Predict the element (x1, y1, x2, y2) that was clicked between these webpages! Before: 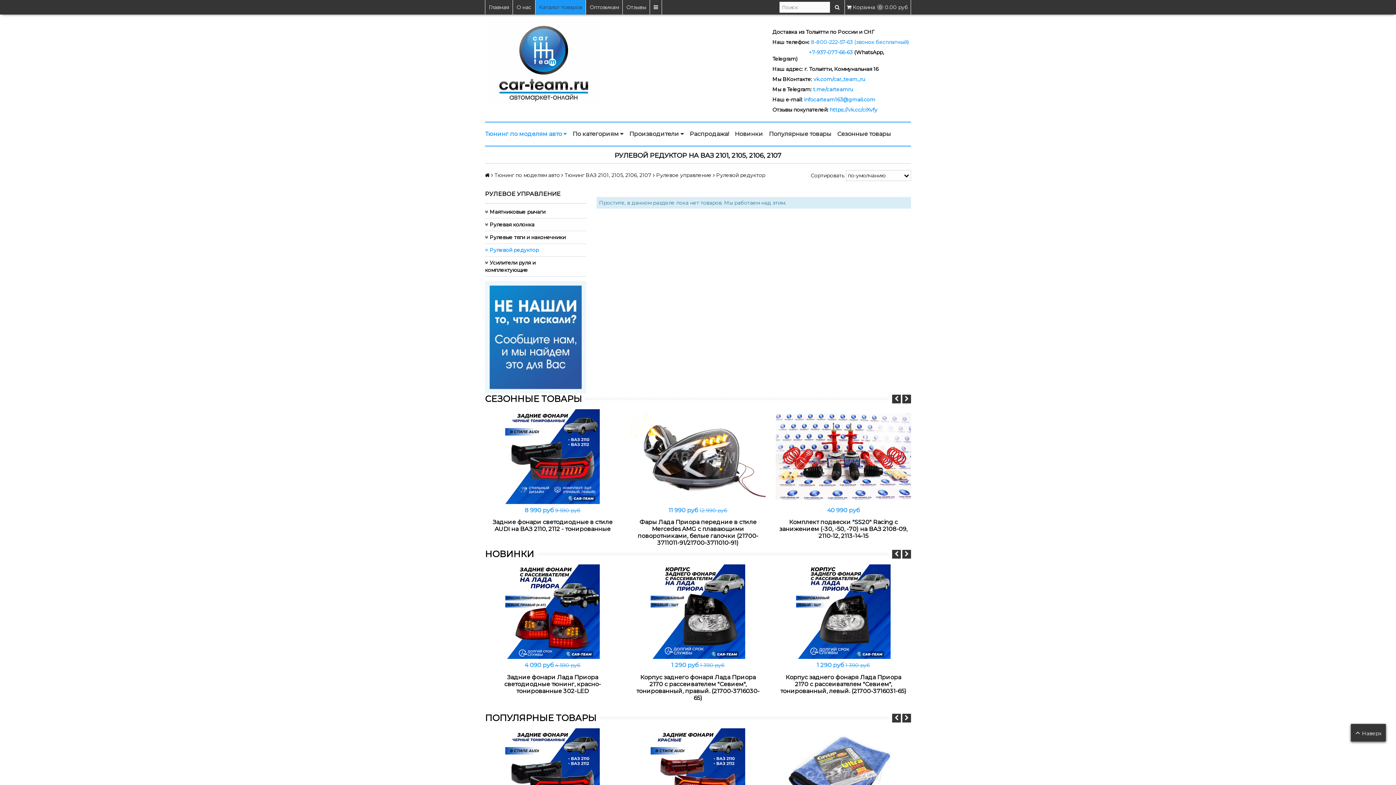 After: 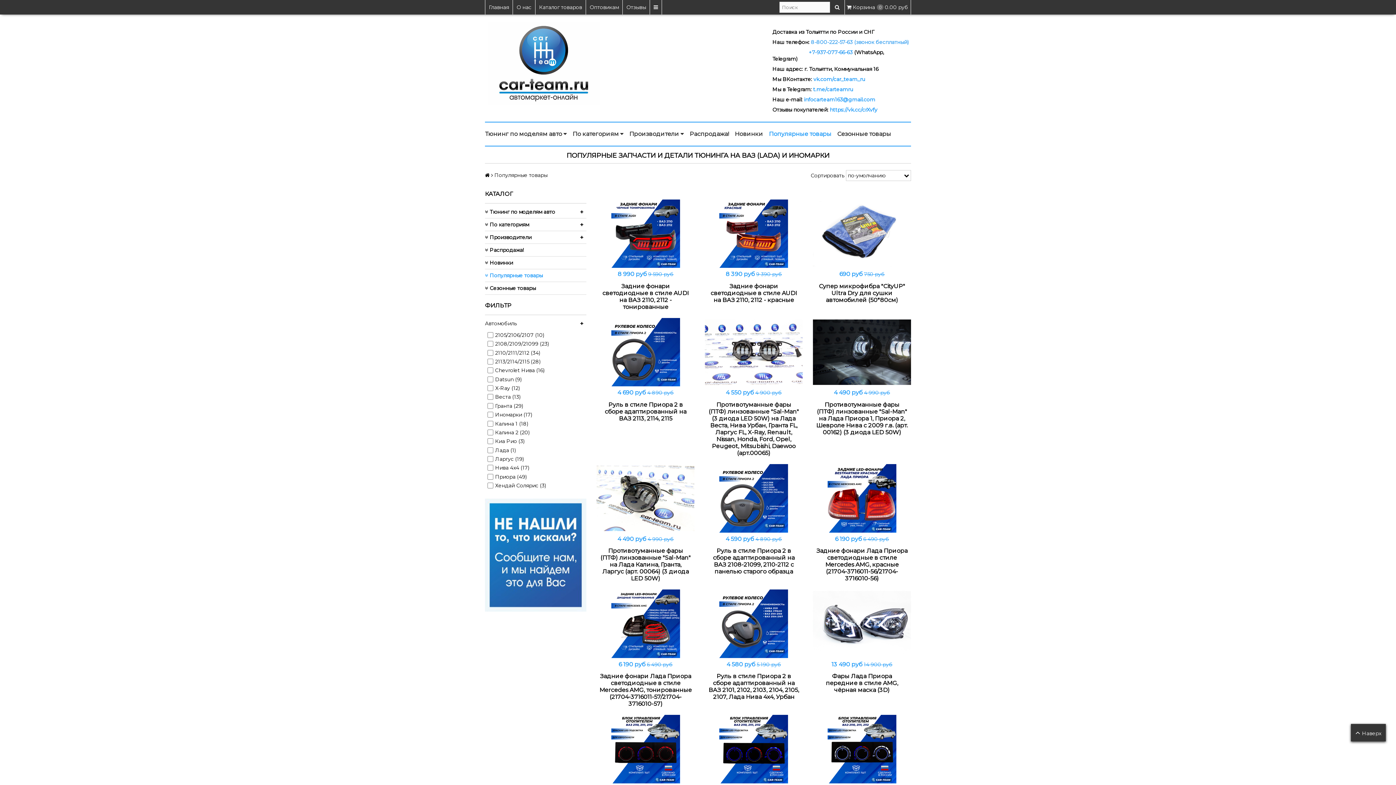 Action: bbox: (485, 712, 599, 723) label: ПОПУЛЯРНЫЕ ТОВАРЫ